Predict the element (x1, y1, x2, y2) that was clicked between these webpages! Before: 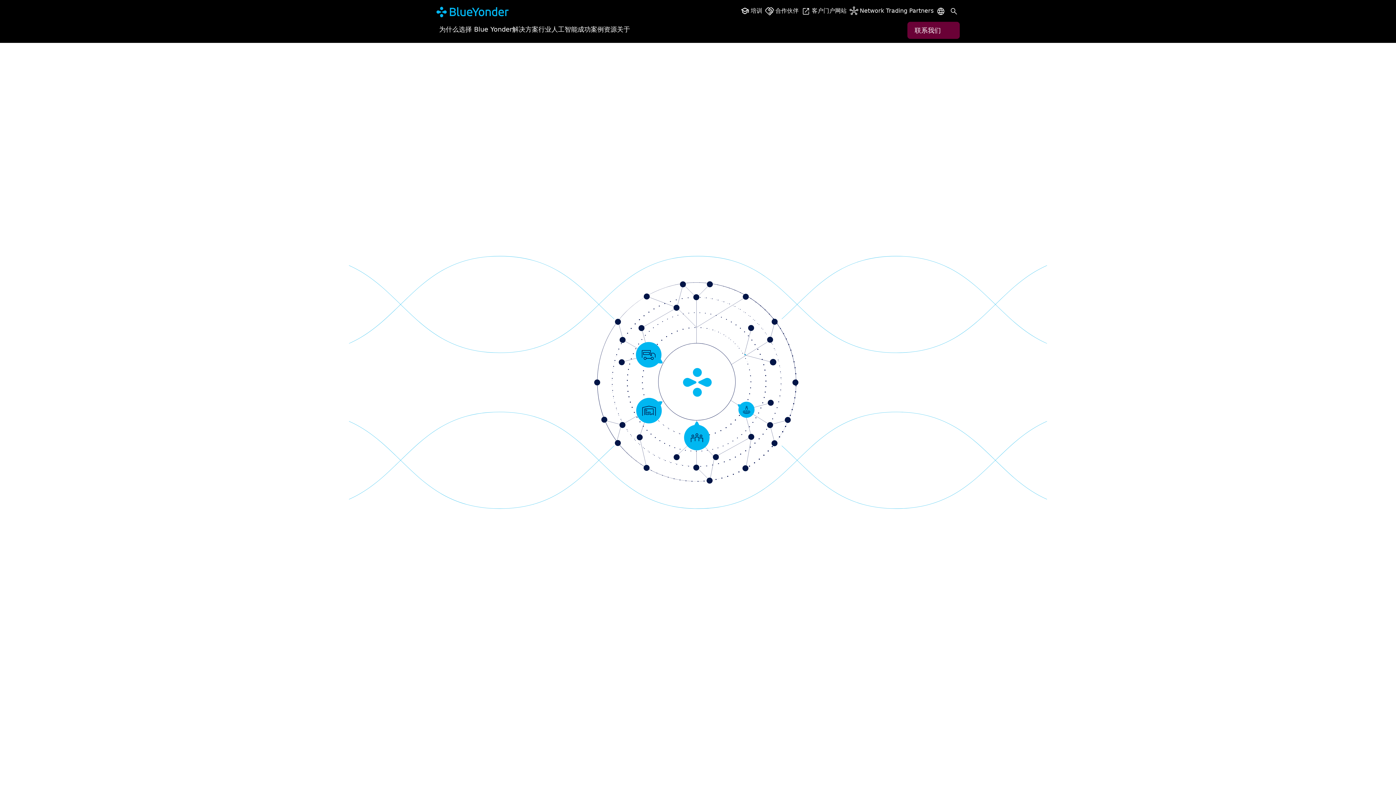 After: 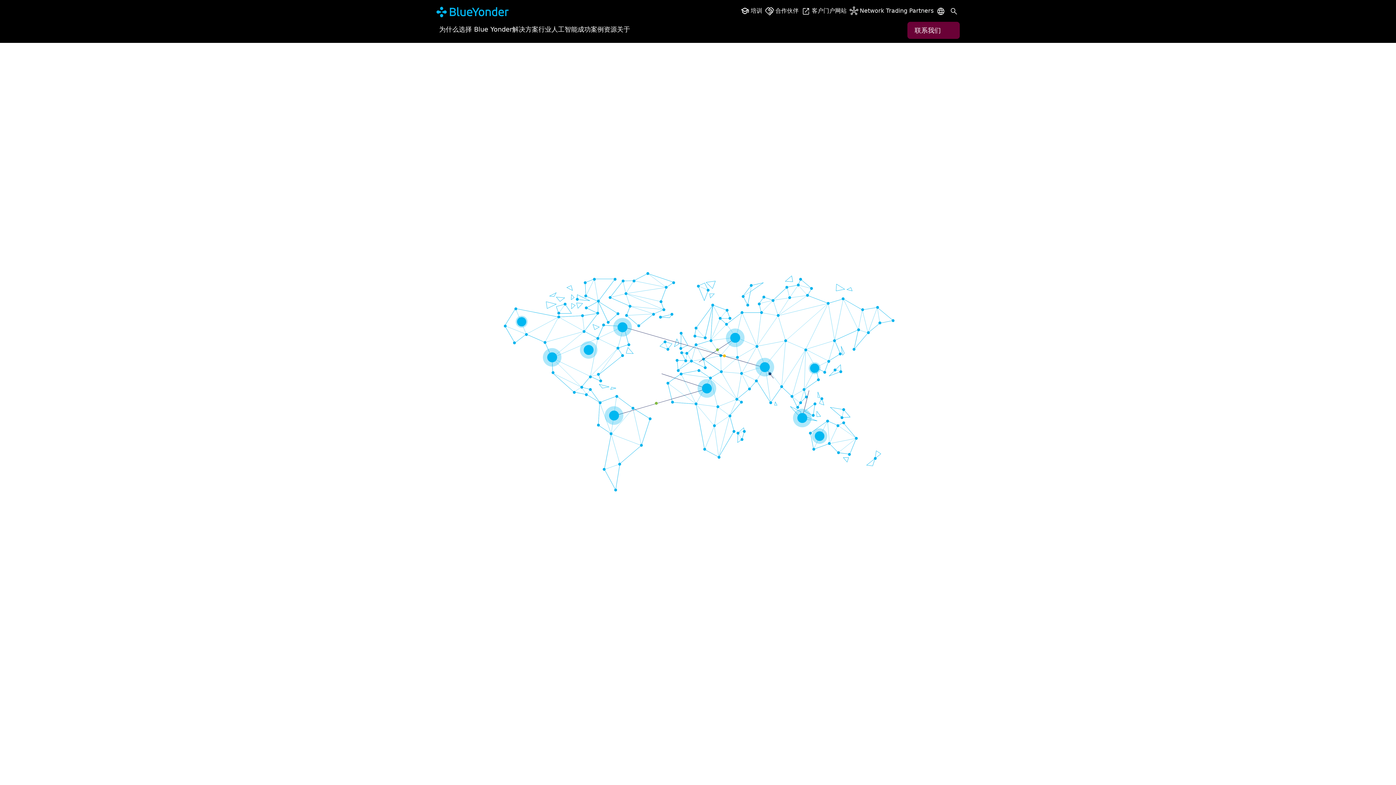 Action: bbox: (765, 6, 798, 22) label: 合作伙伴